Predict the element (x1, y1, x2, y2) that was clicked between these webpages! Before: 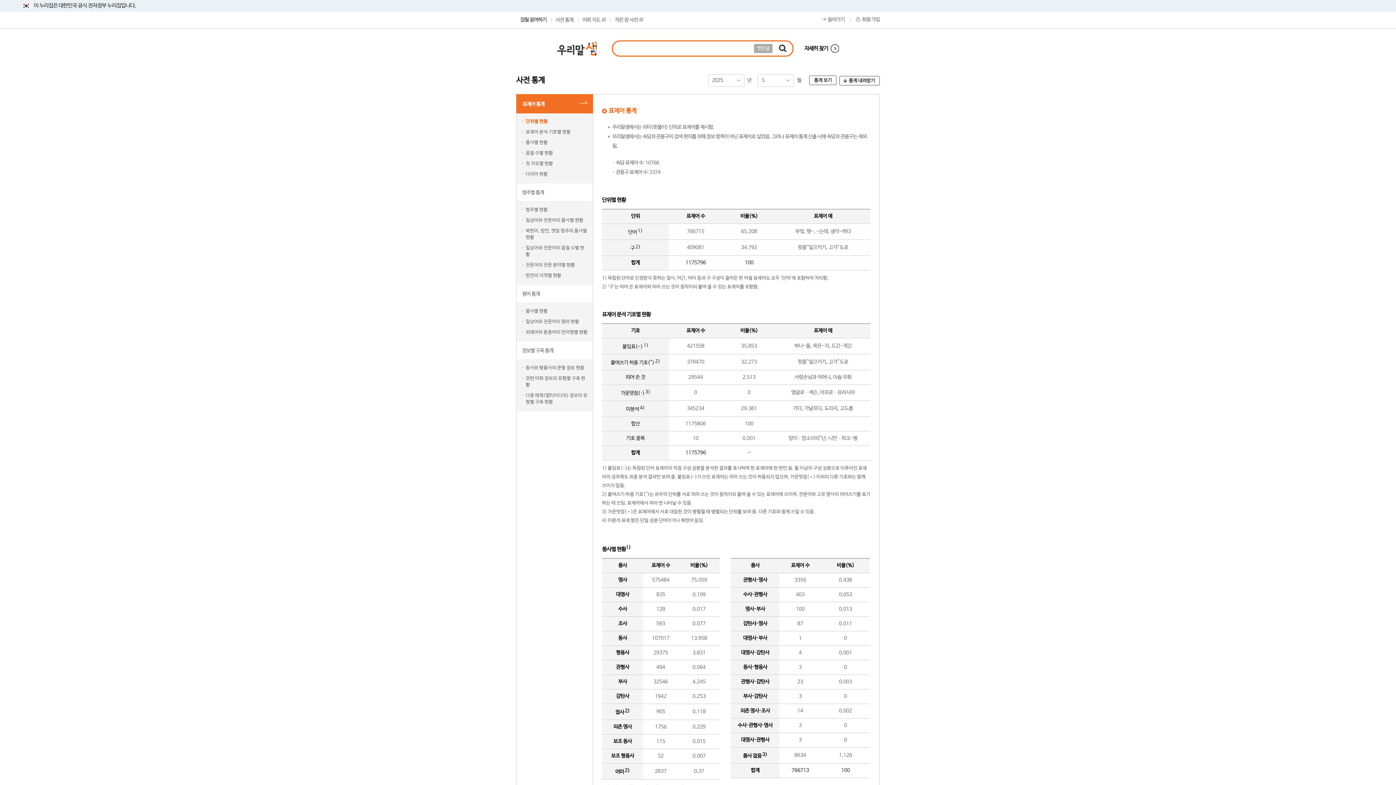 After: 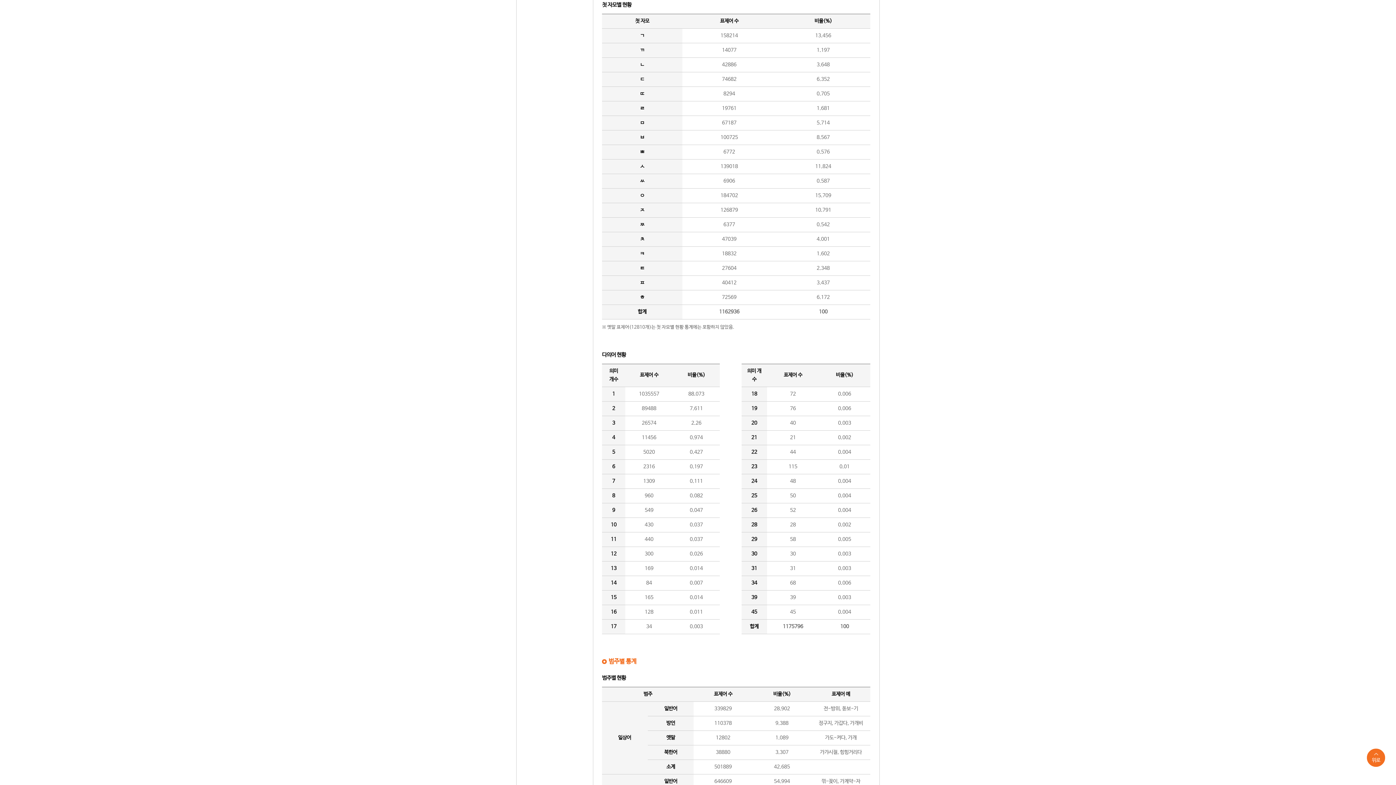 Action: label: 첫 자모별 현황 bbox: (525, 160, 588, 167)